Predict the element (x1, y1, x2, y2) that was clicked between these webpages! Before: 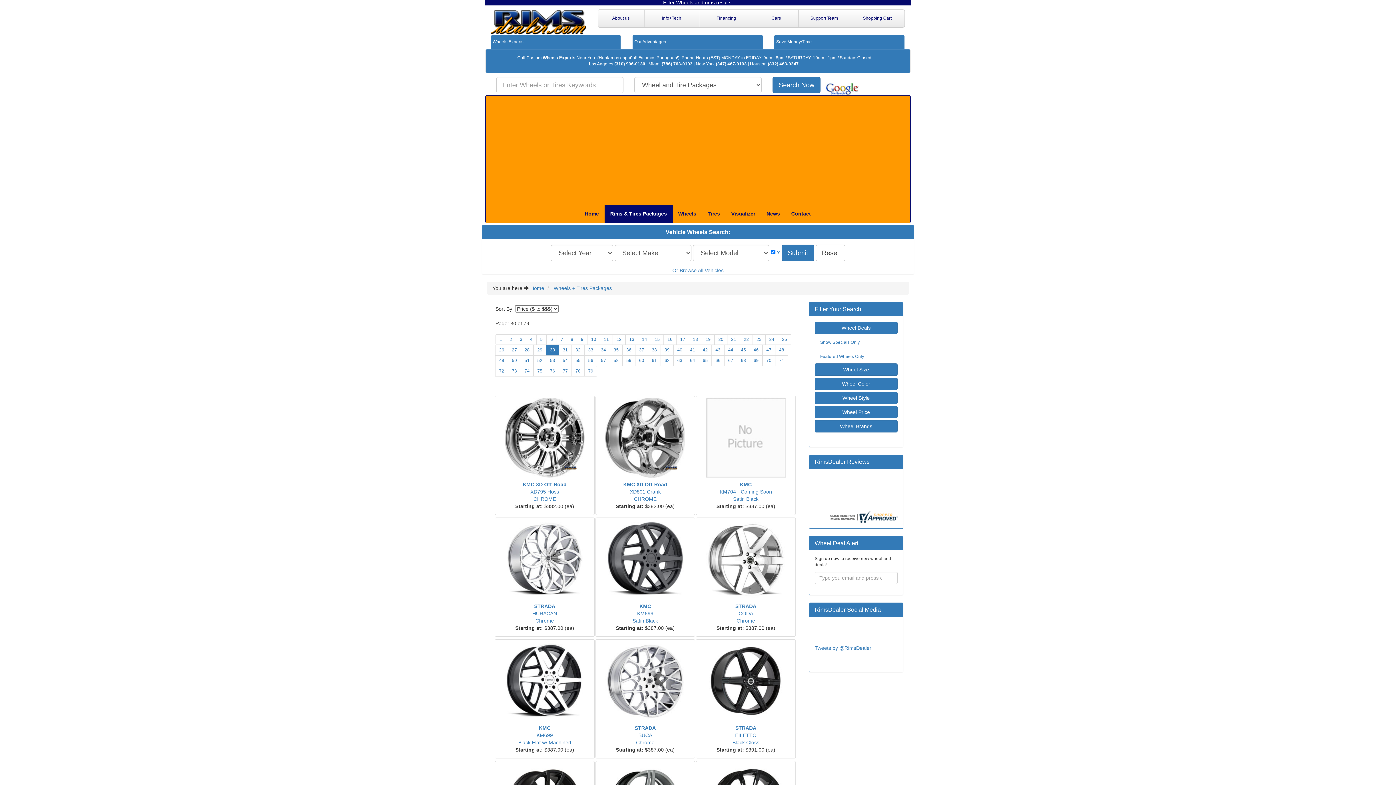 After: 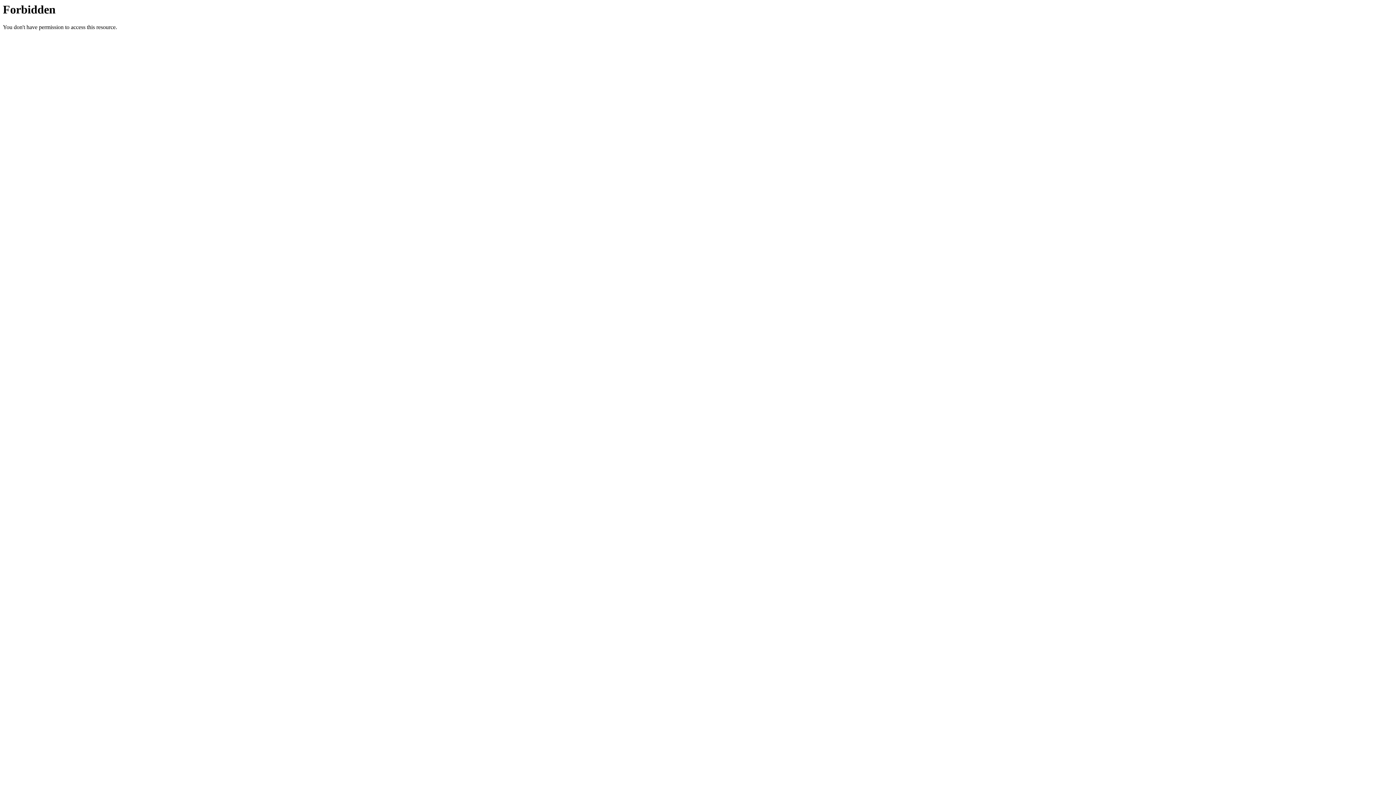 Action: bbox: (597, 641, 693, 721)